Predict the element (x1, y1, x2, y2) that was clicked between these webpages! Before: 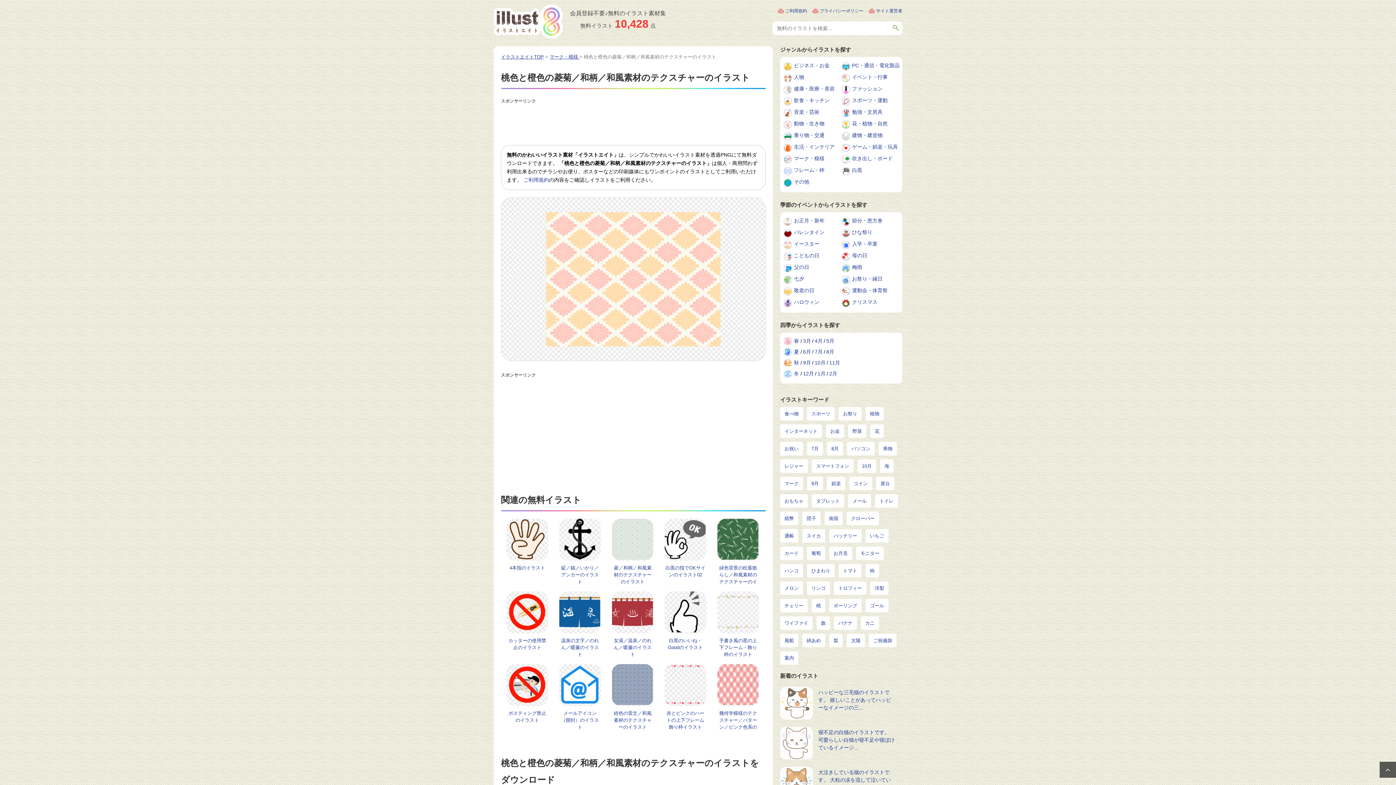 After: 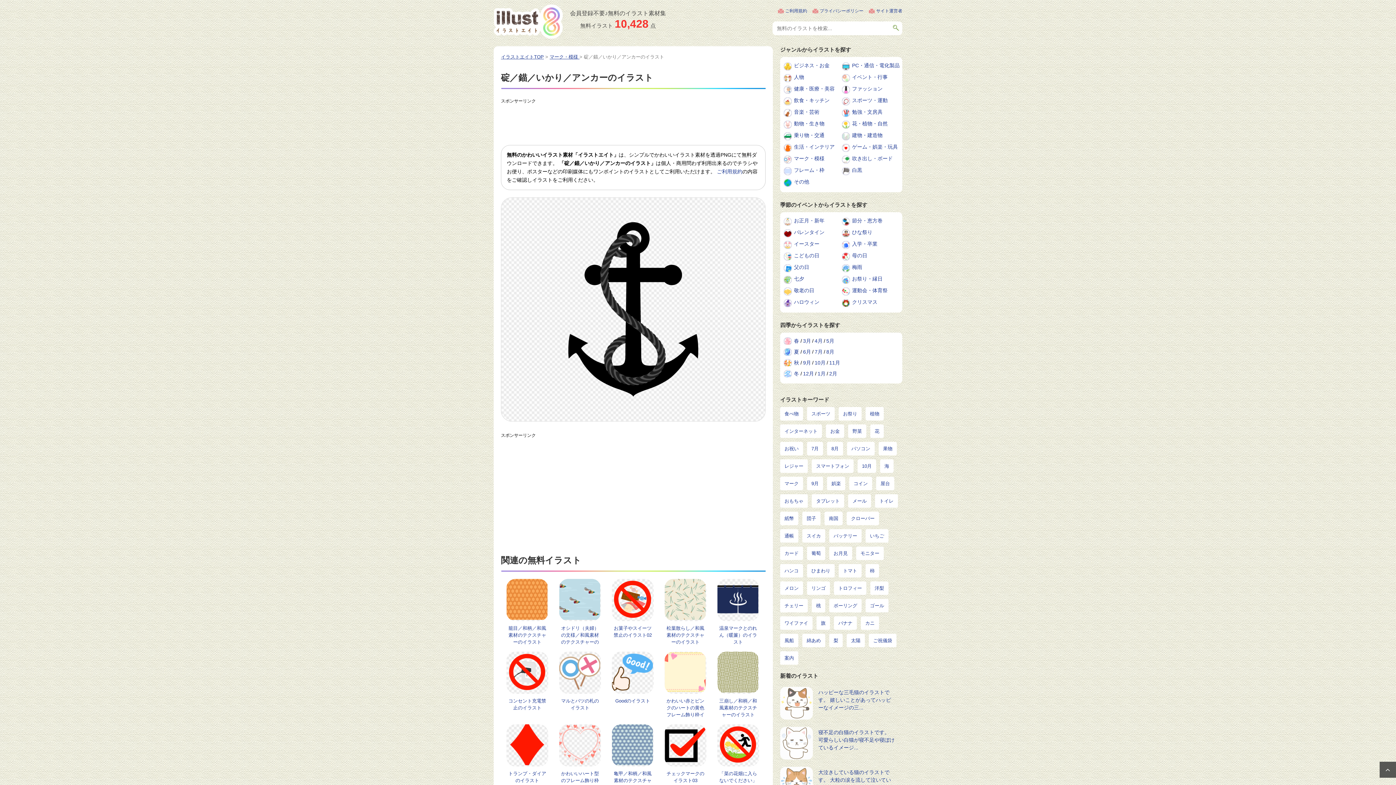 Action: bbox: (559, 518, 601, 560)